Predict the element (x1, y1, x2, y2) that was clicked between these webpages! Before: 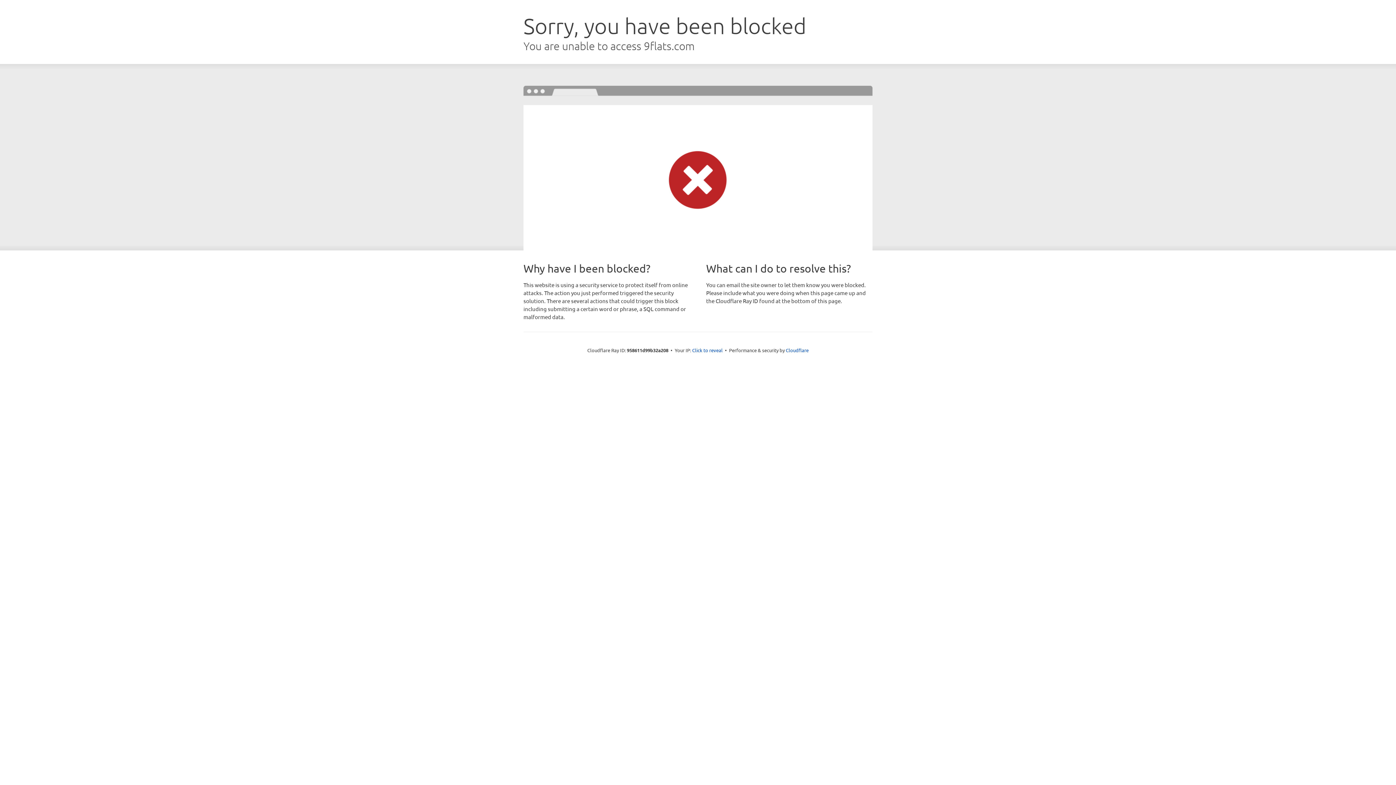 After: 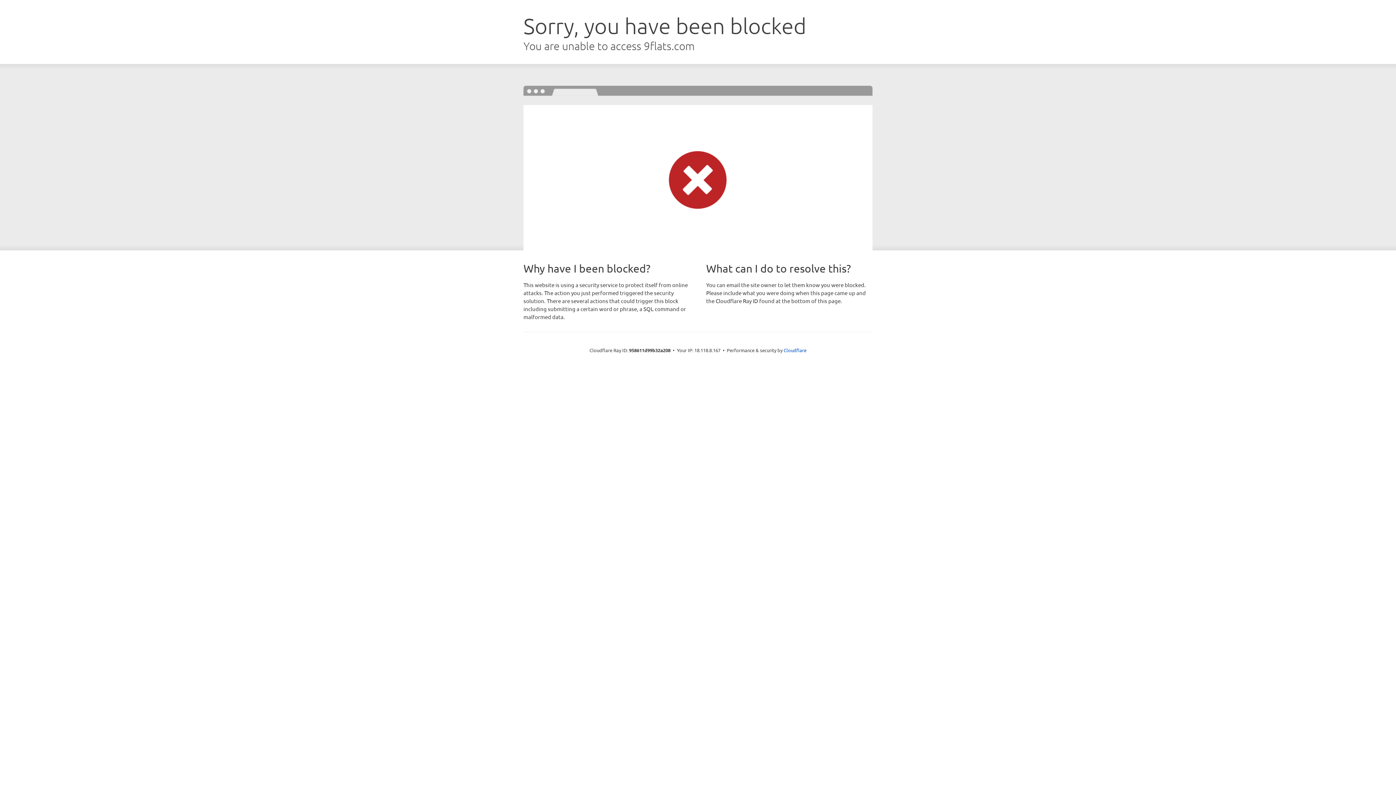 Action: label: Click to reveal bbox: (692, 346, 722, 353)